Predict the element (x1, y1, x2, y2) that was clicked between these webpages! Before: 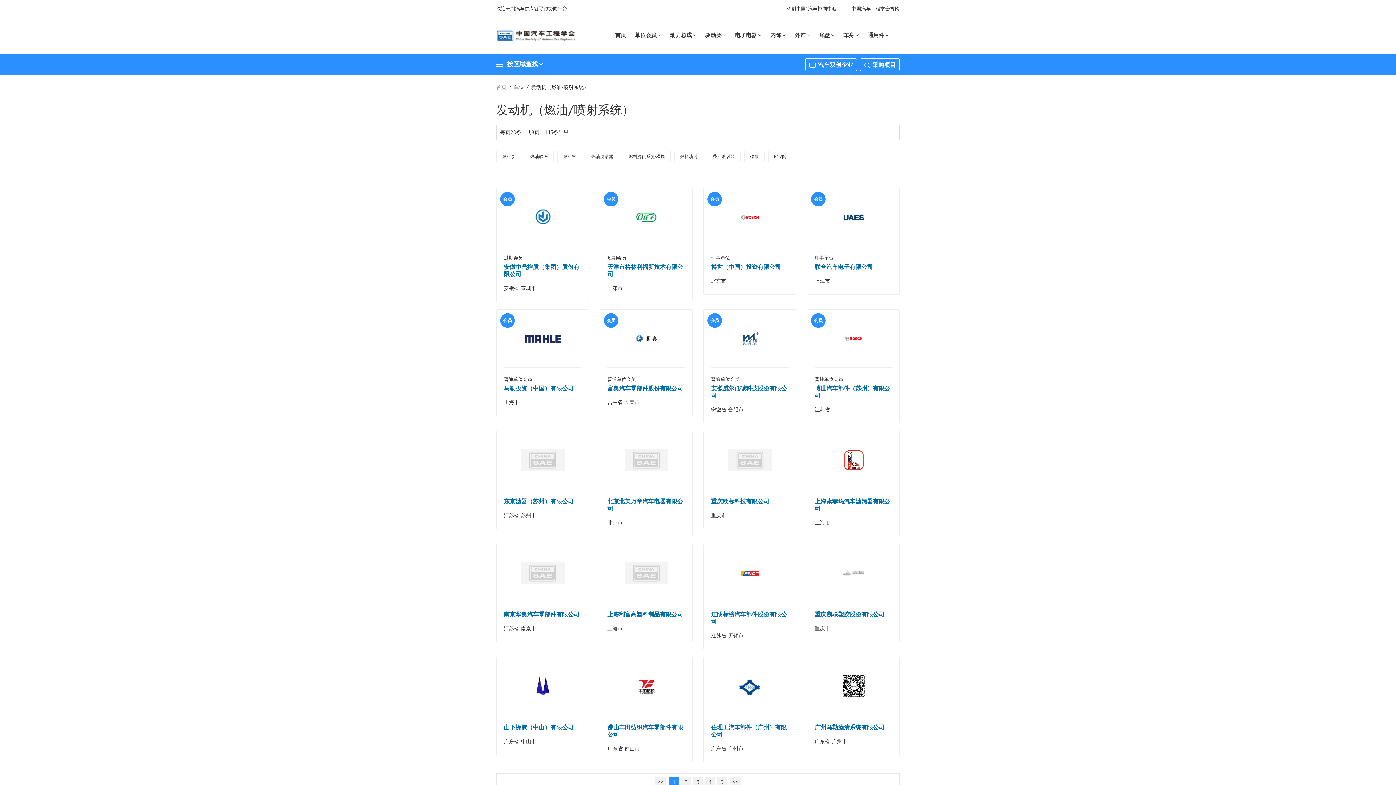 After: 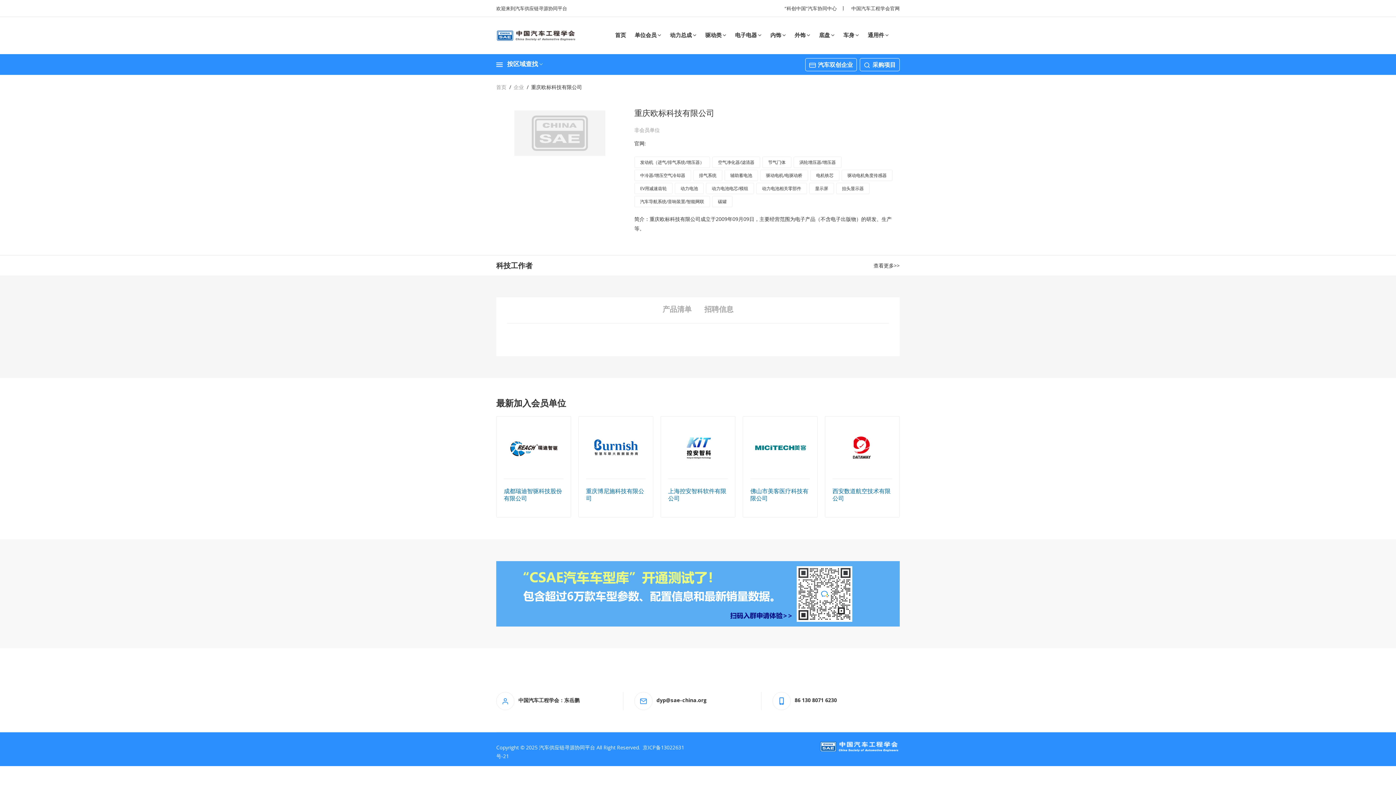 Action: label: 重庆欧标科技有限公司 bbox: (711, 498, 769, 505)